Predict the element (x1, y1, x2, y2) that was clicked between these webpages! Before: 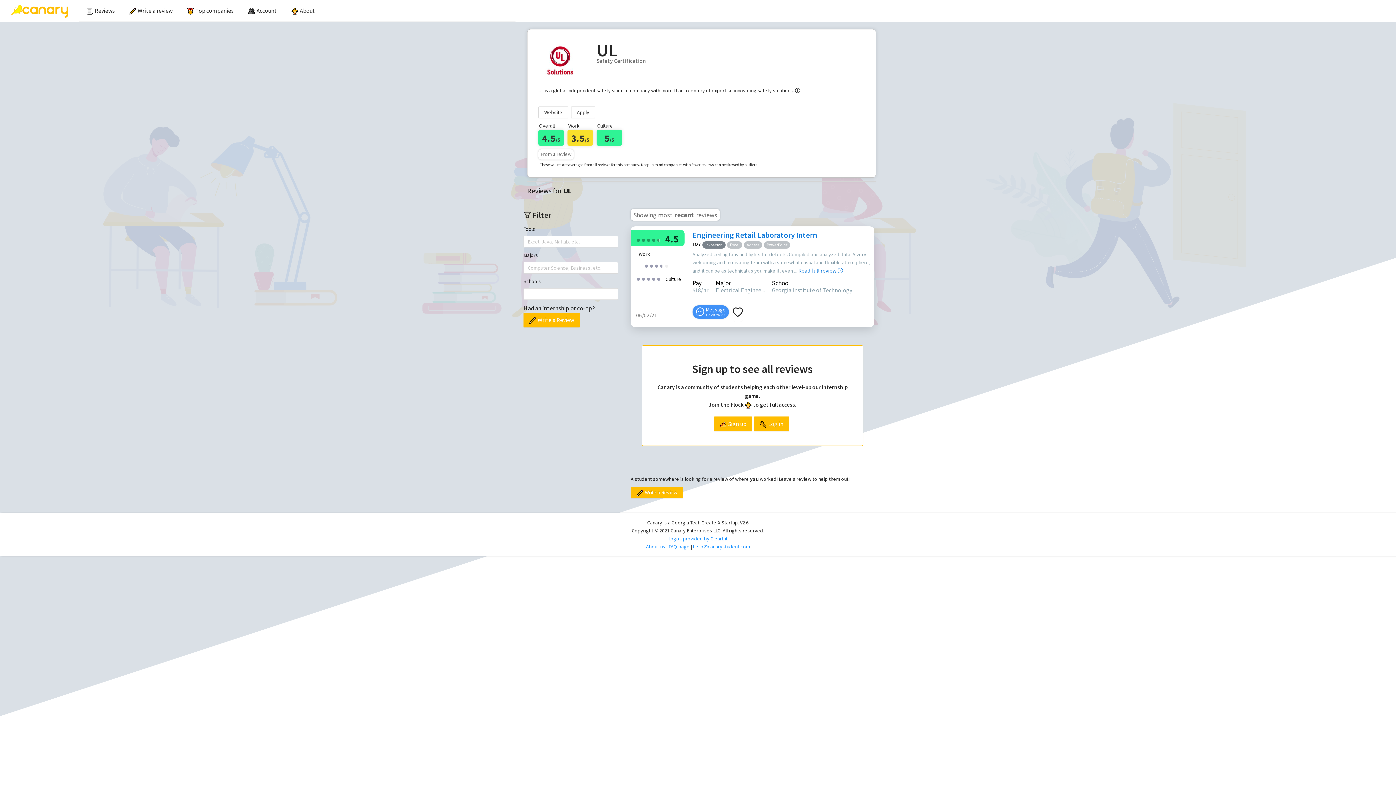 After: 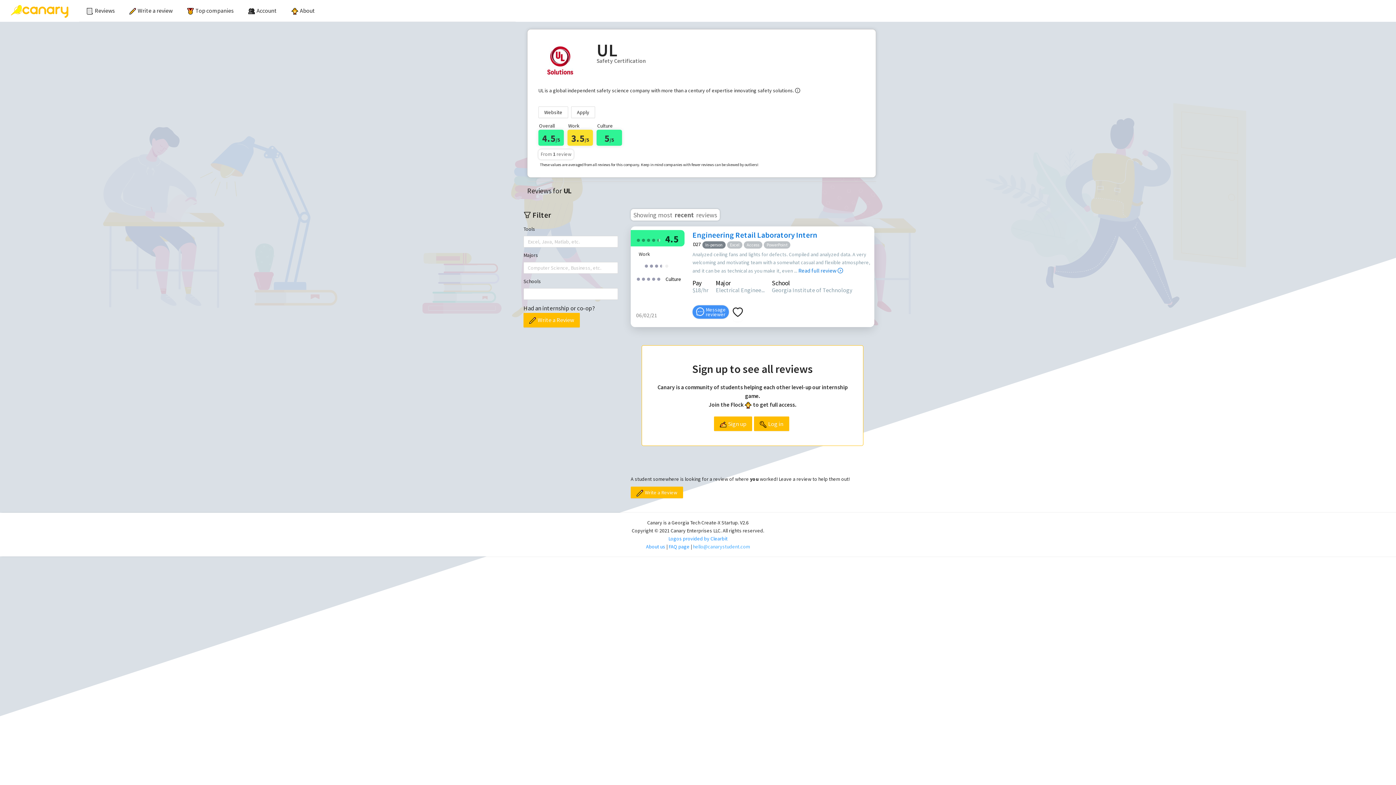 Action: label: hello@canarystudent.com bbox: (693, 543, 750, 550)